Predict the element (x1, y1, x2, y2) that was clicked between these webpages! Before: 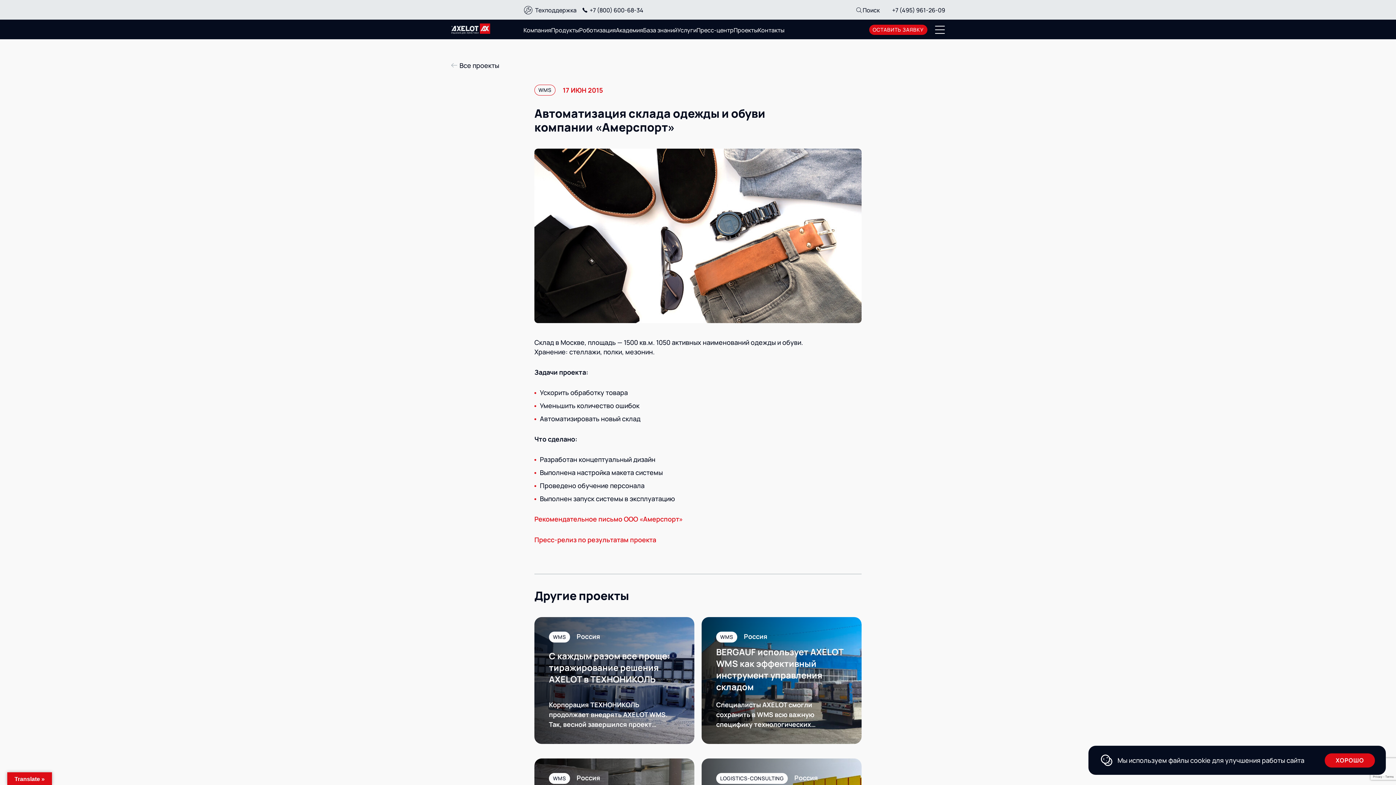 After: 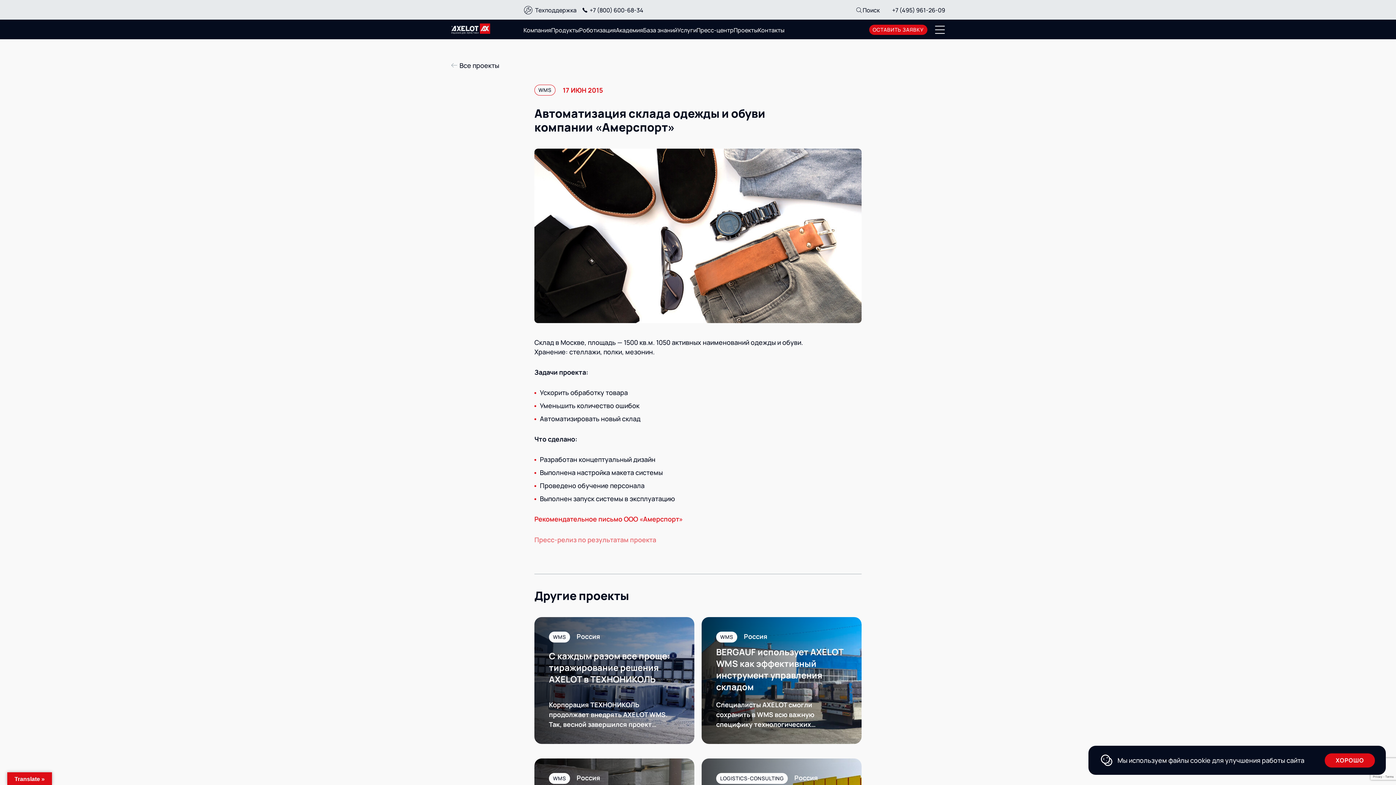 Action: label: Пресс-релиз по результатам проекта bbox: (534, 535, 656, 544)